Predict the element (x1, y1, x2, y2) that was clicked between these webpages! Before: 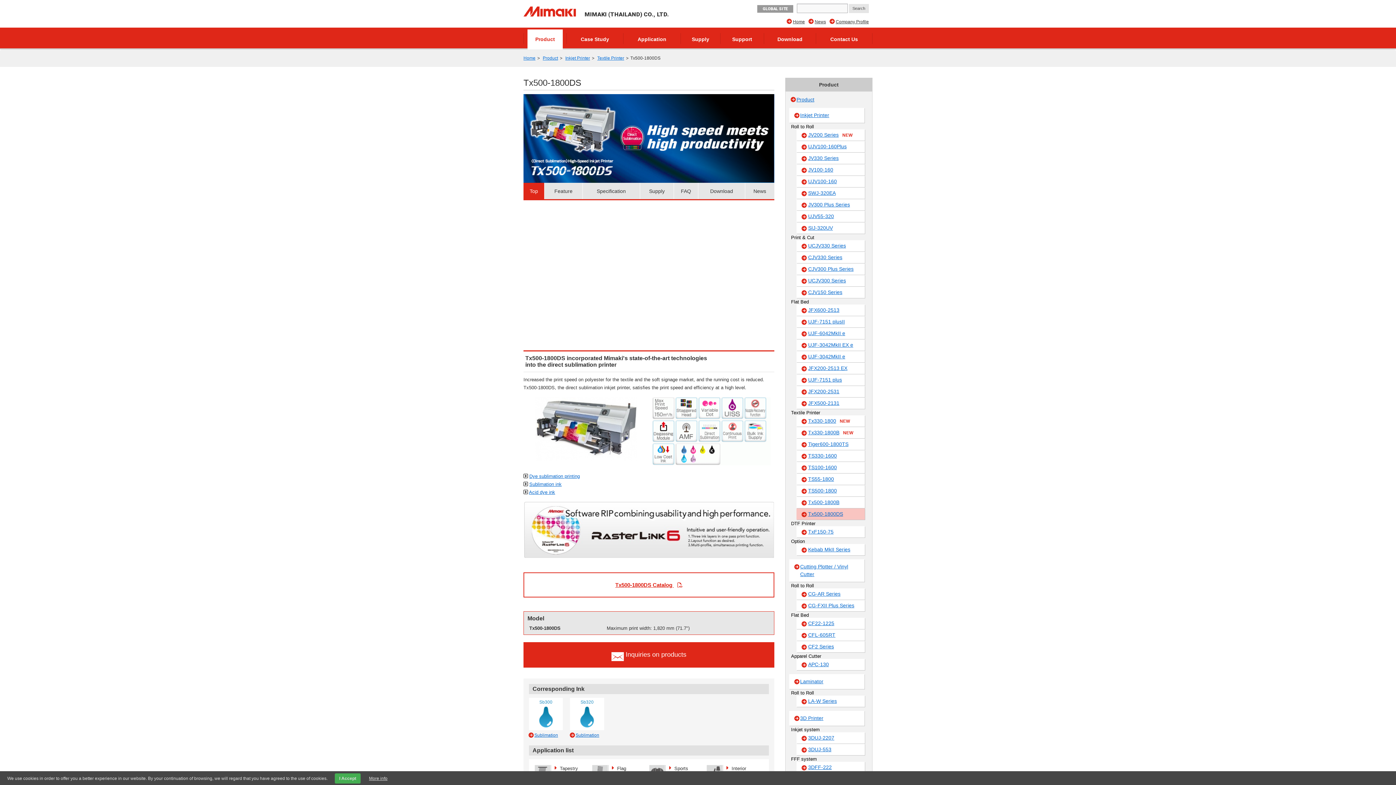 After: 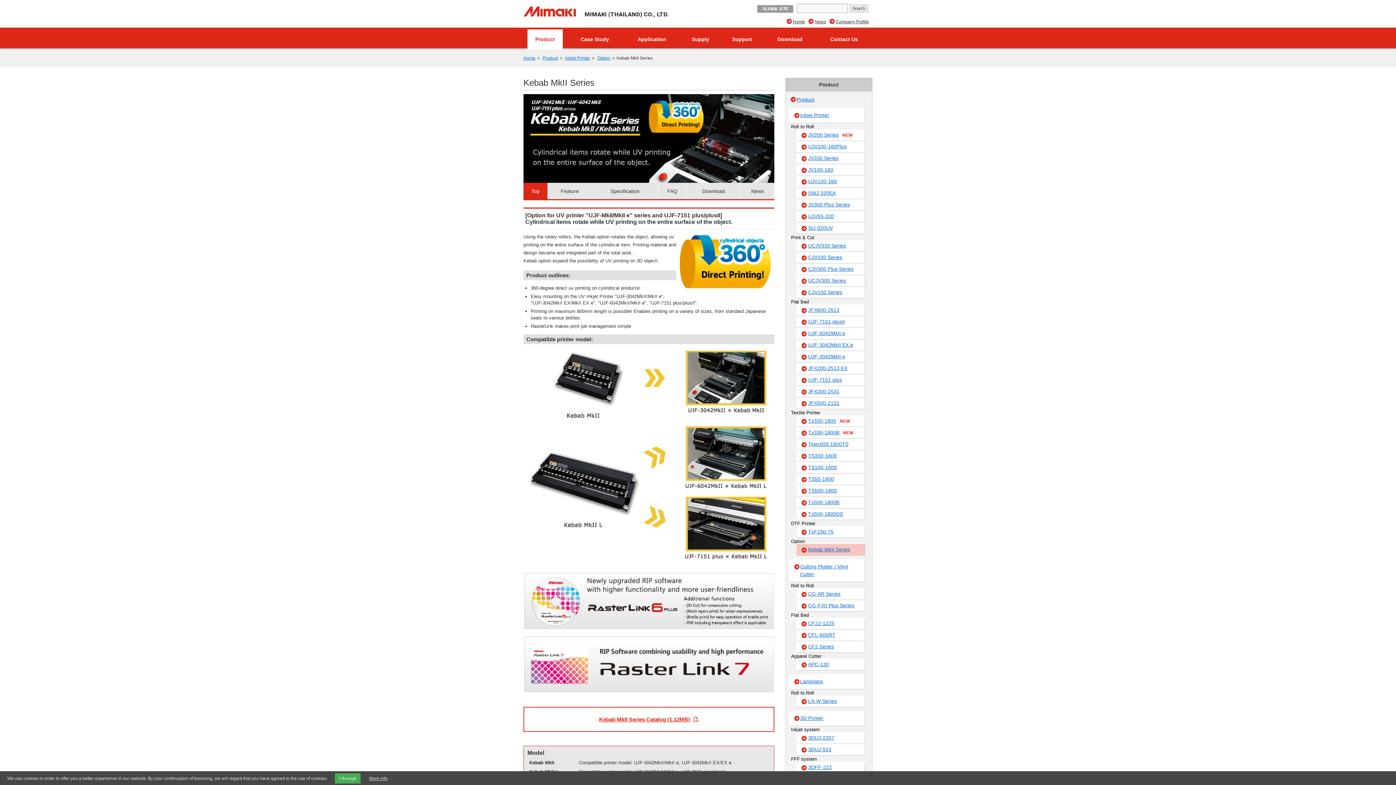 Action: bbox: (796, 544, 865, 555) label: Kebab MkII Series